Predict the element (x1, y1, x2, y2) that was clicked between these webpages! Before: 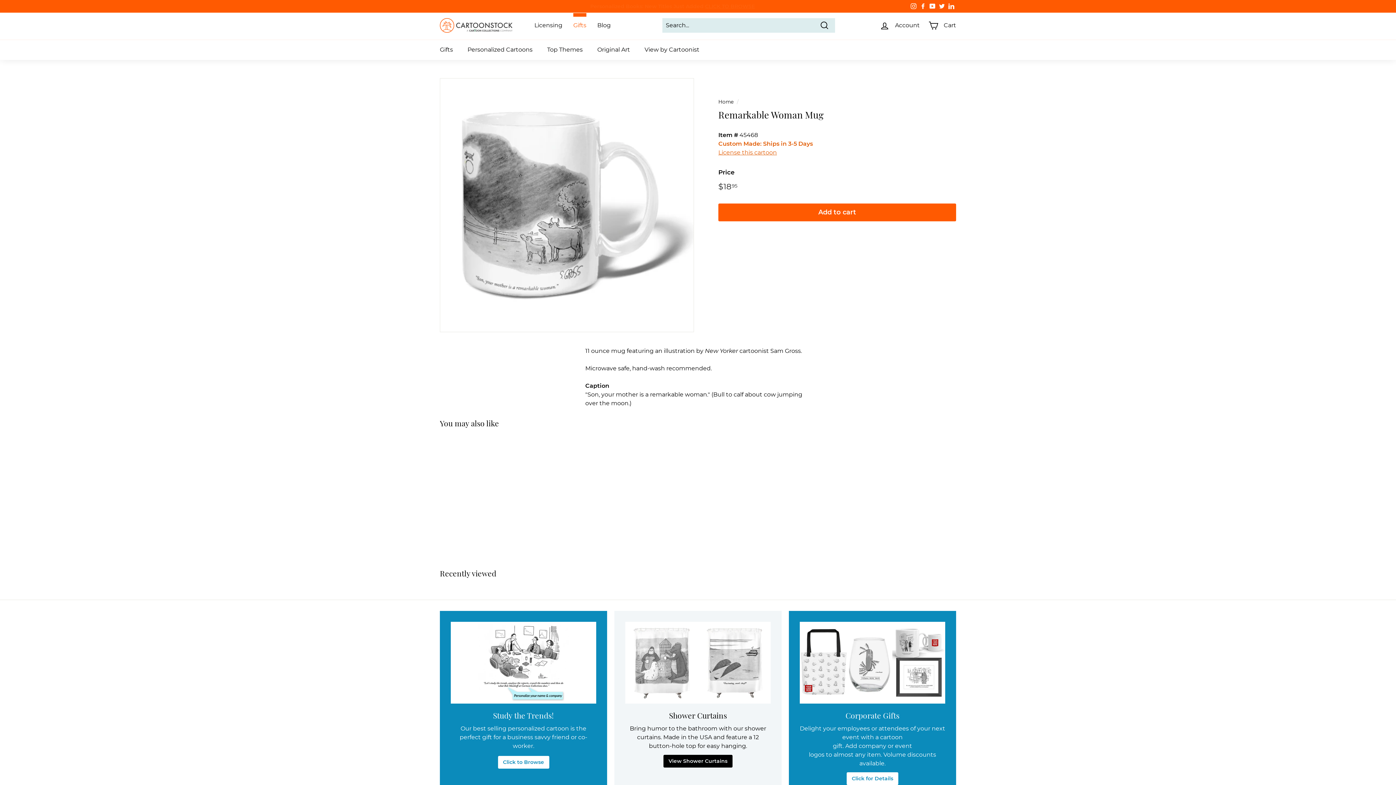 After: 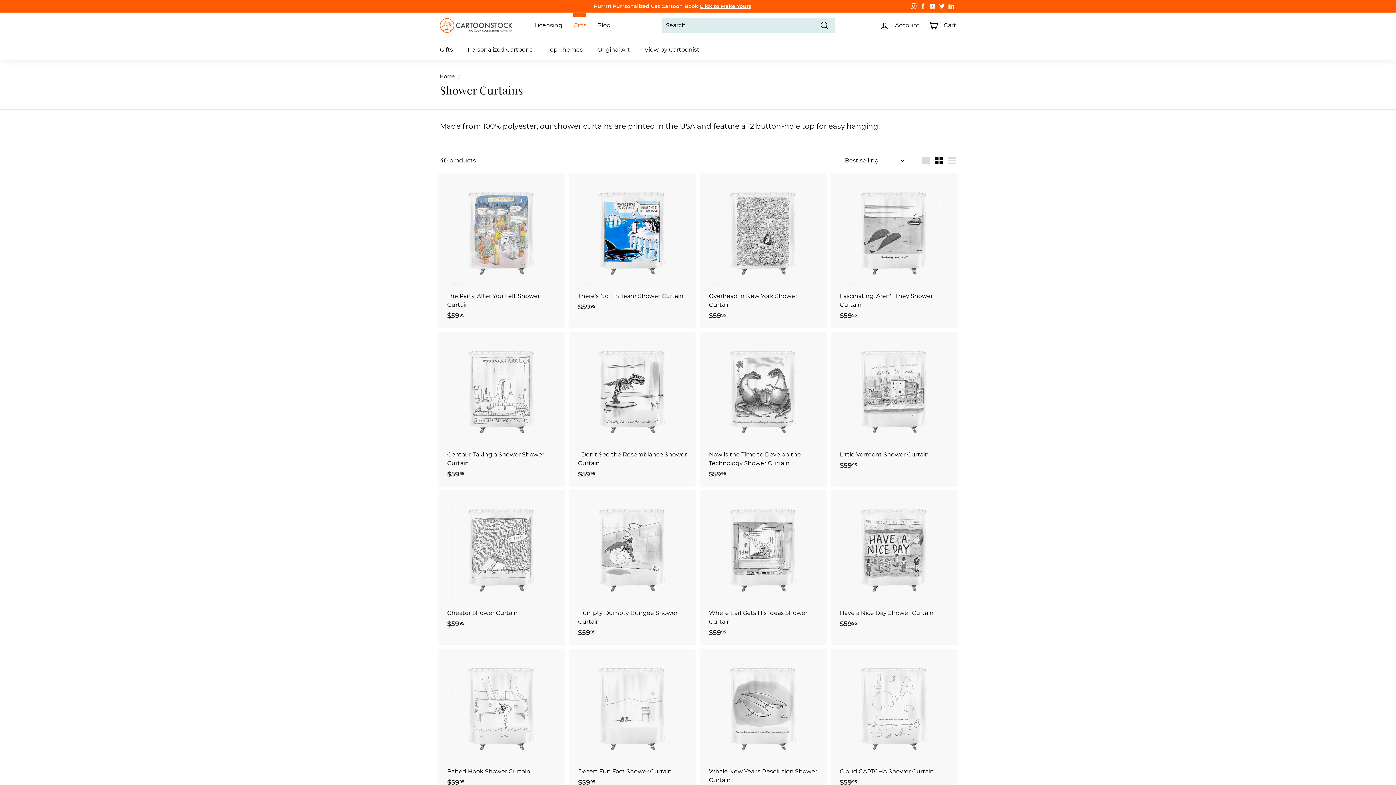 Action: bbox: (625, 622, 770, 703) label: Shower Curtains